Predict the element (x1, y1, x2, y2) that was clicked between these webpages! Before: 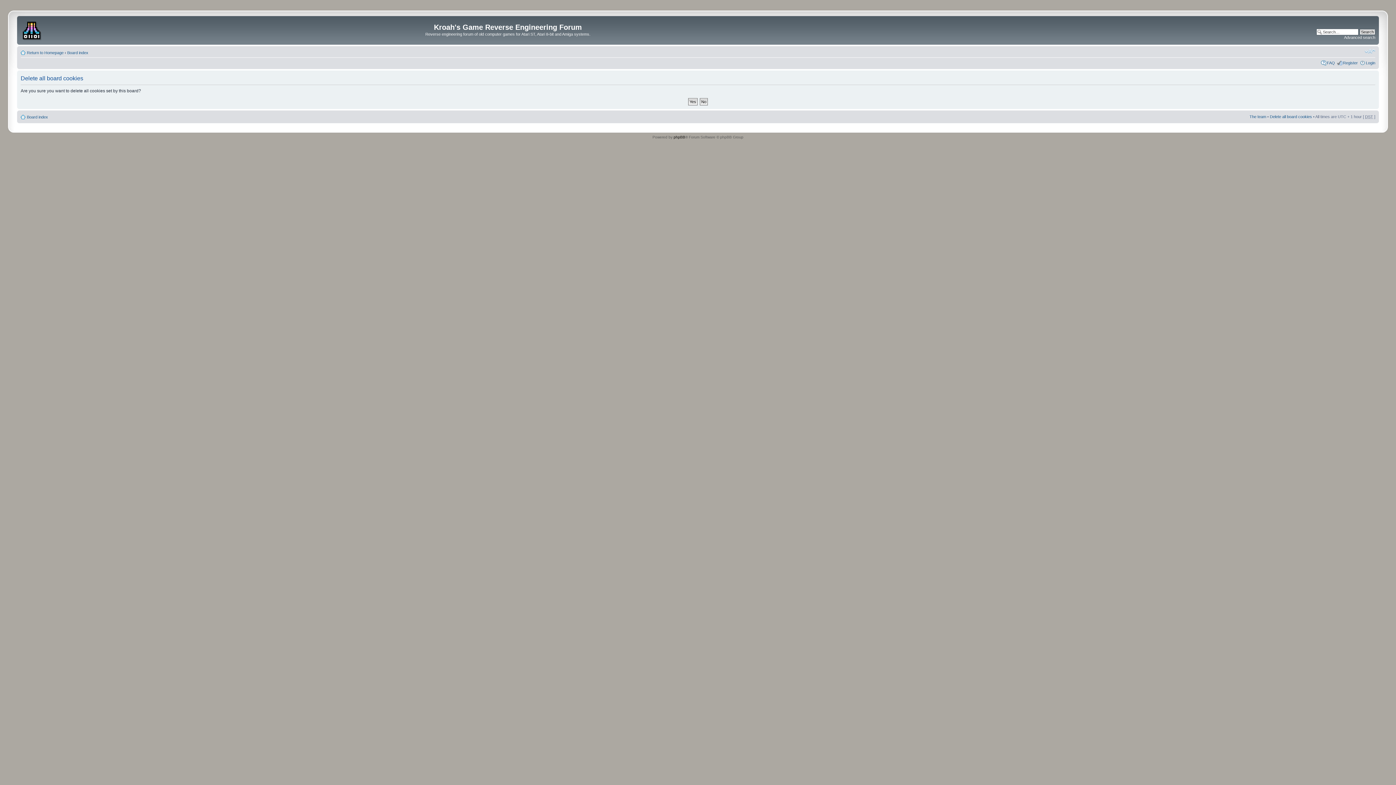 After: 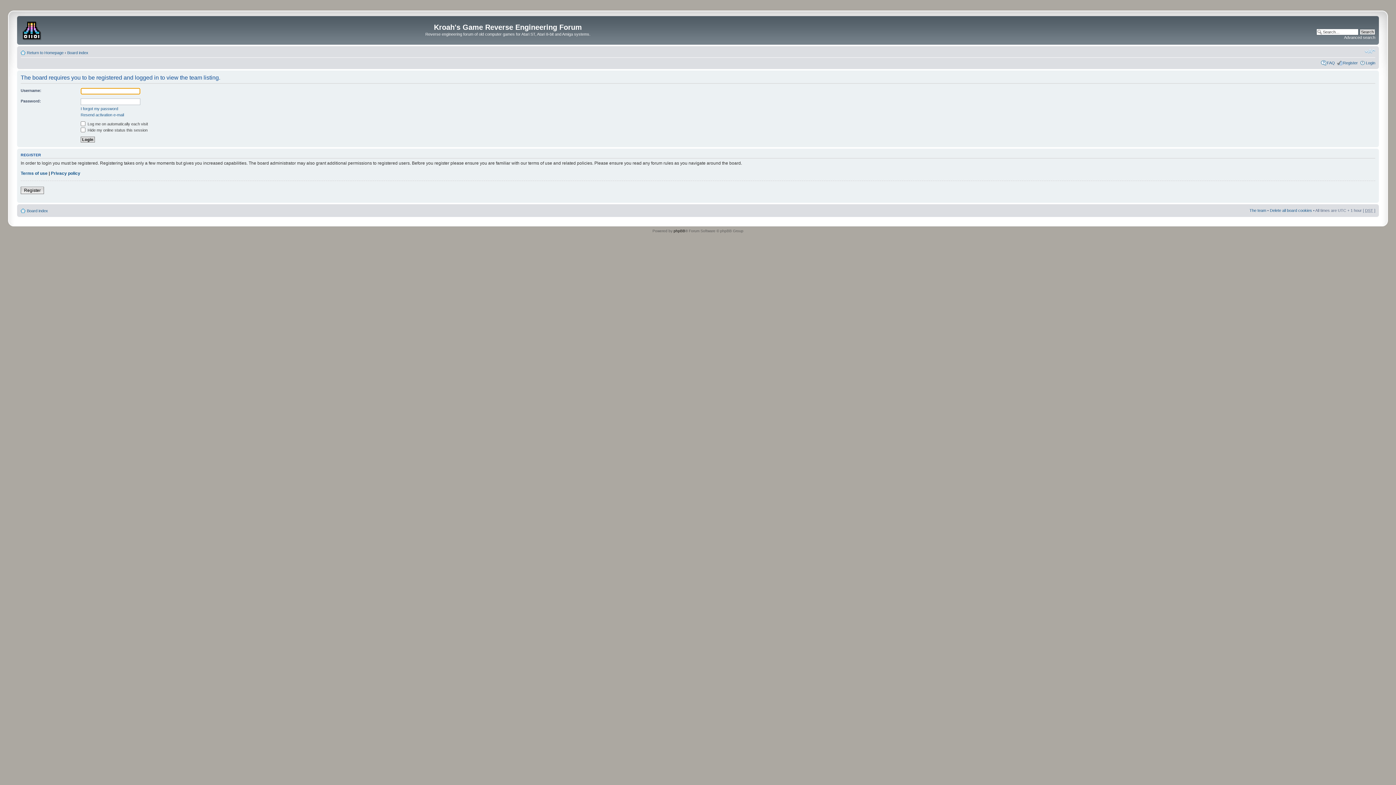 Action: label: The team bbox: (1249, 114, 1266, 118)